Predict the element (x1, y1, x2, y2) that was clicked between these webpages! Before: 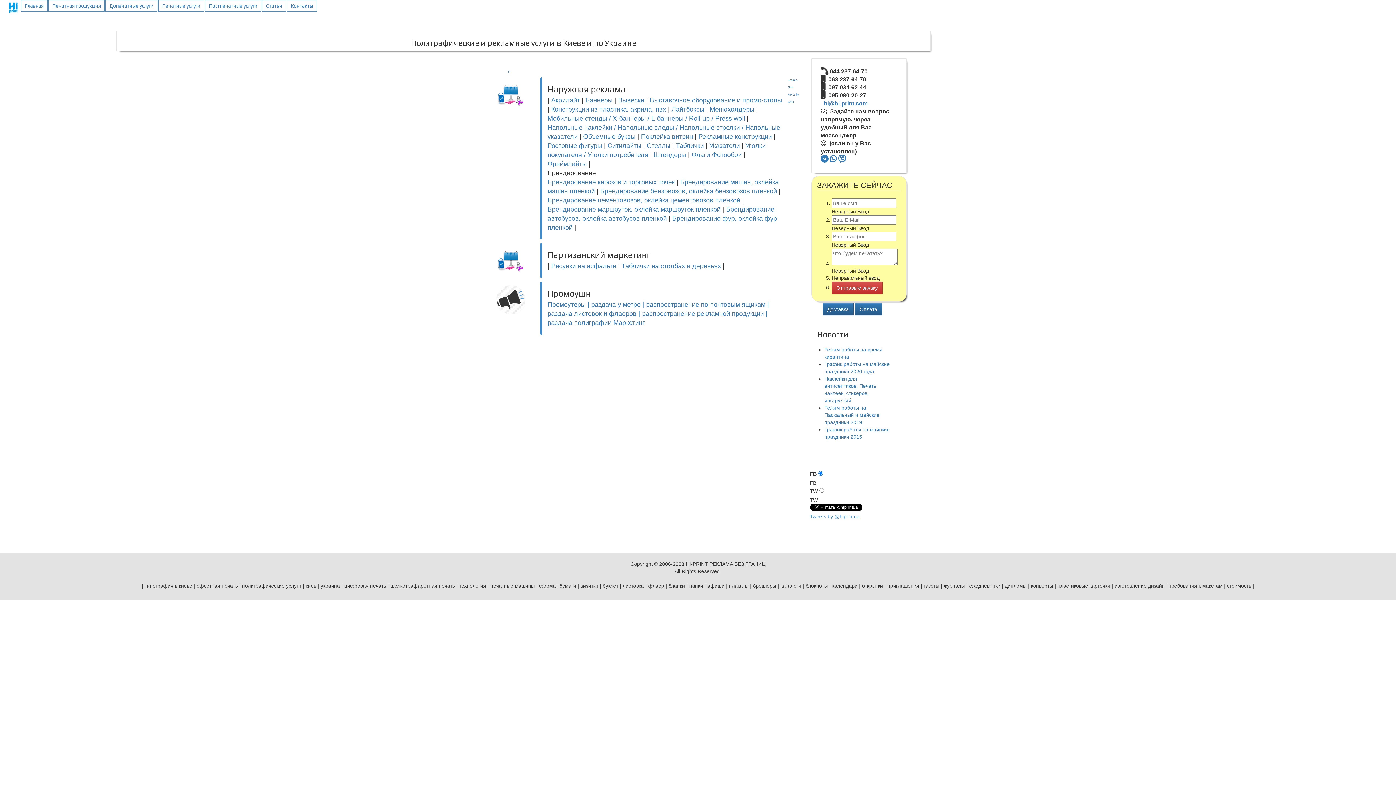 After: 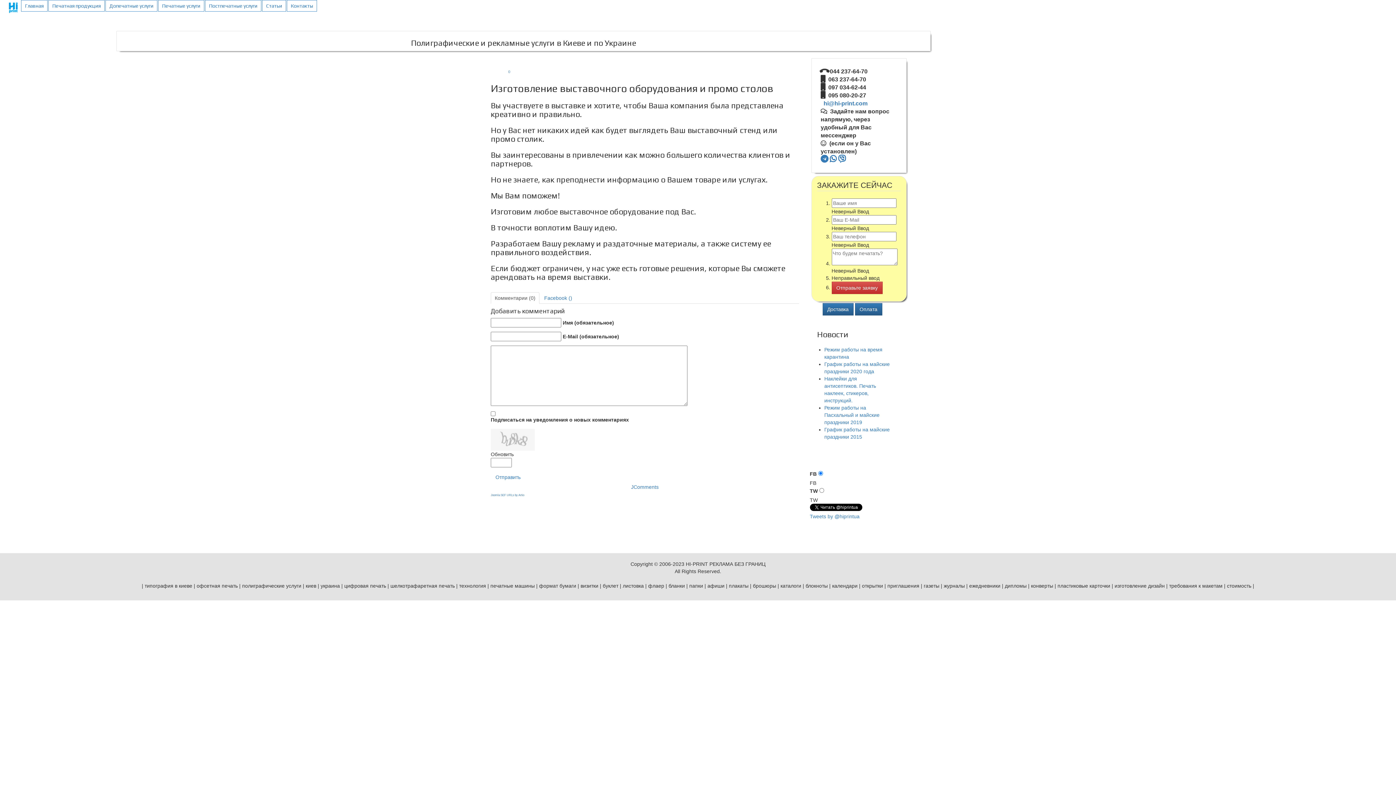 Action: bbox: (649, 96, 782, 104) label: Выставочное оборудование и промо-столы